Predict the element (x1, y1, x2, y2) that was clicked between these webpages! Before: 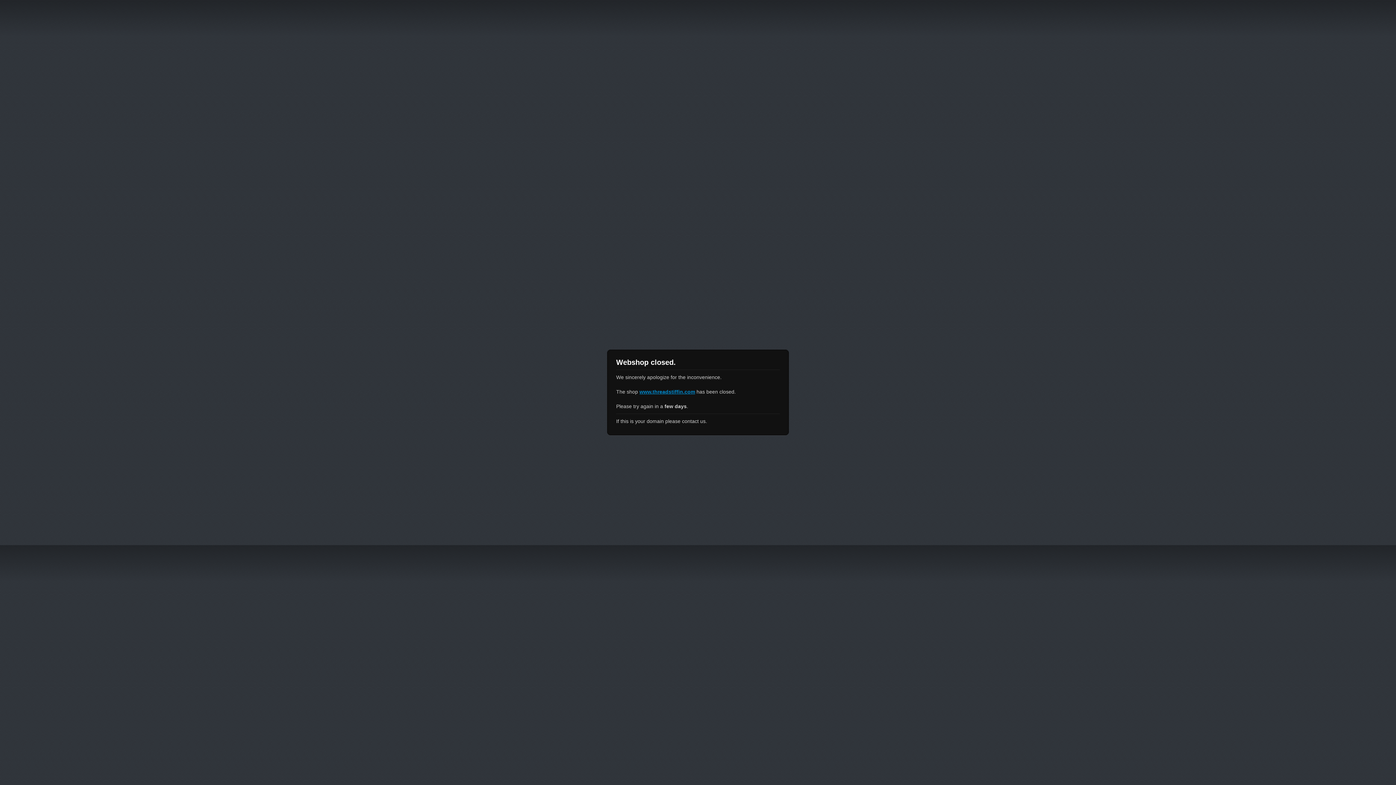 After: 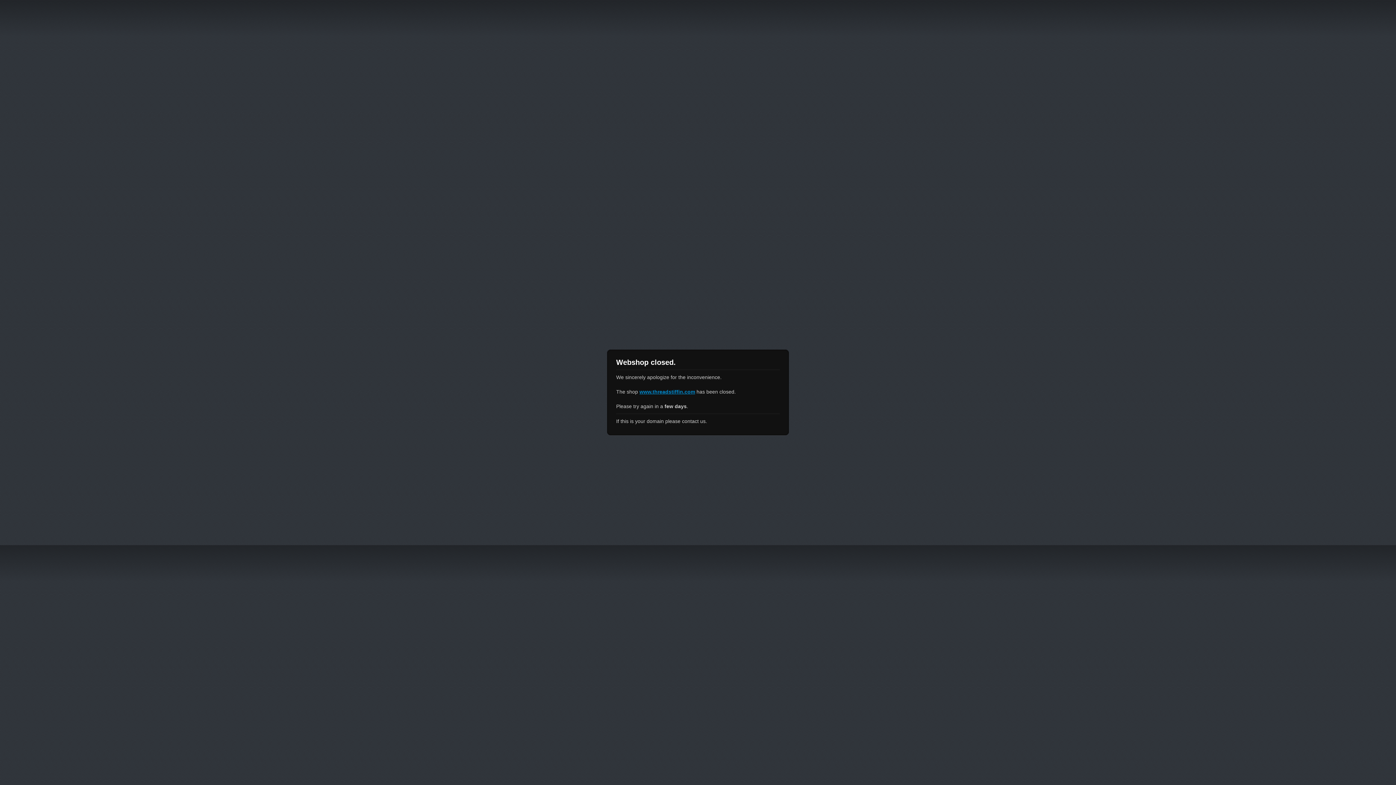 Action: bbox: (639, 389, 695, 394) label: www.threadstiffin.com